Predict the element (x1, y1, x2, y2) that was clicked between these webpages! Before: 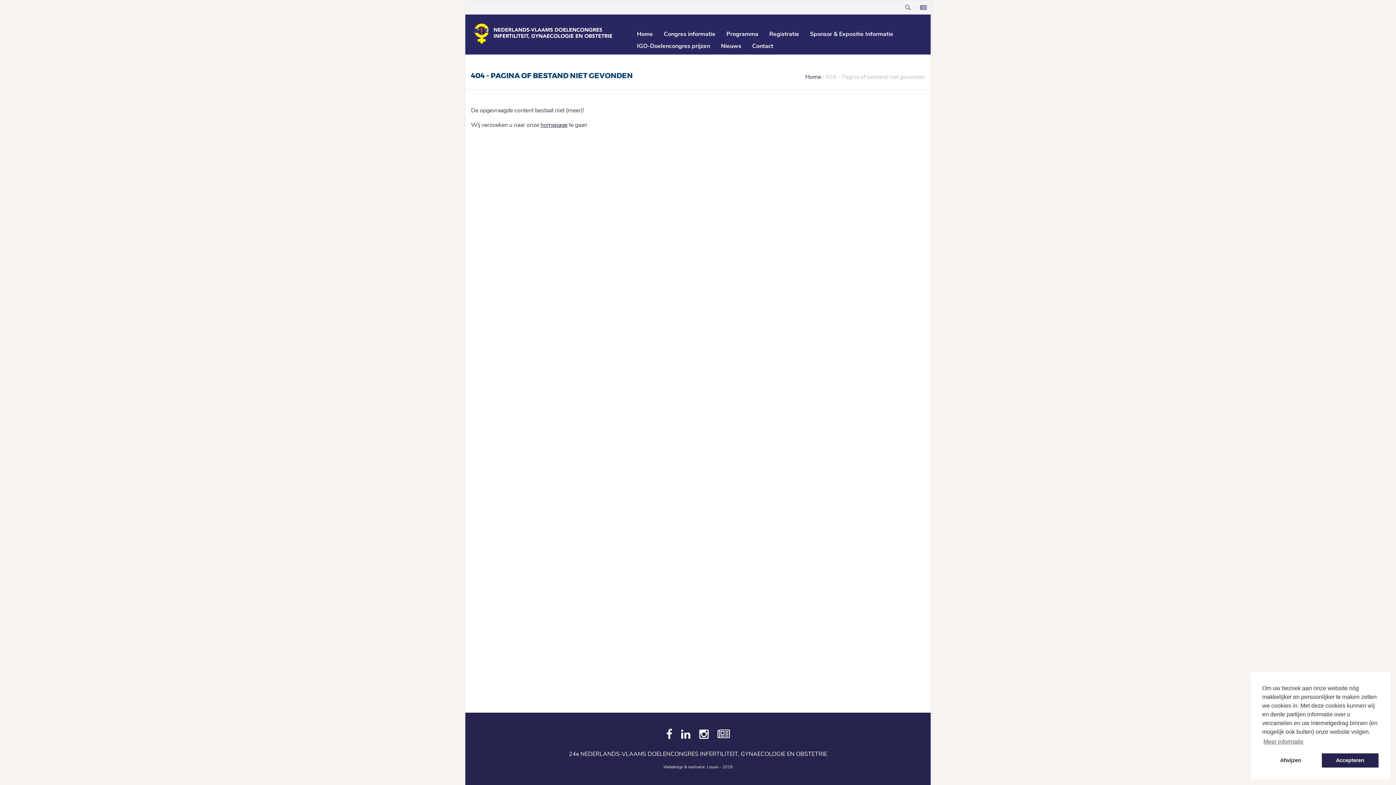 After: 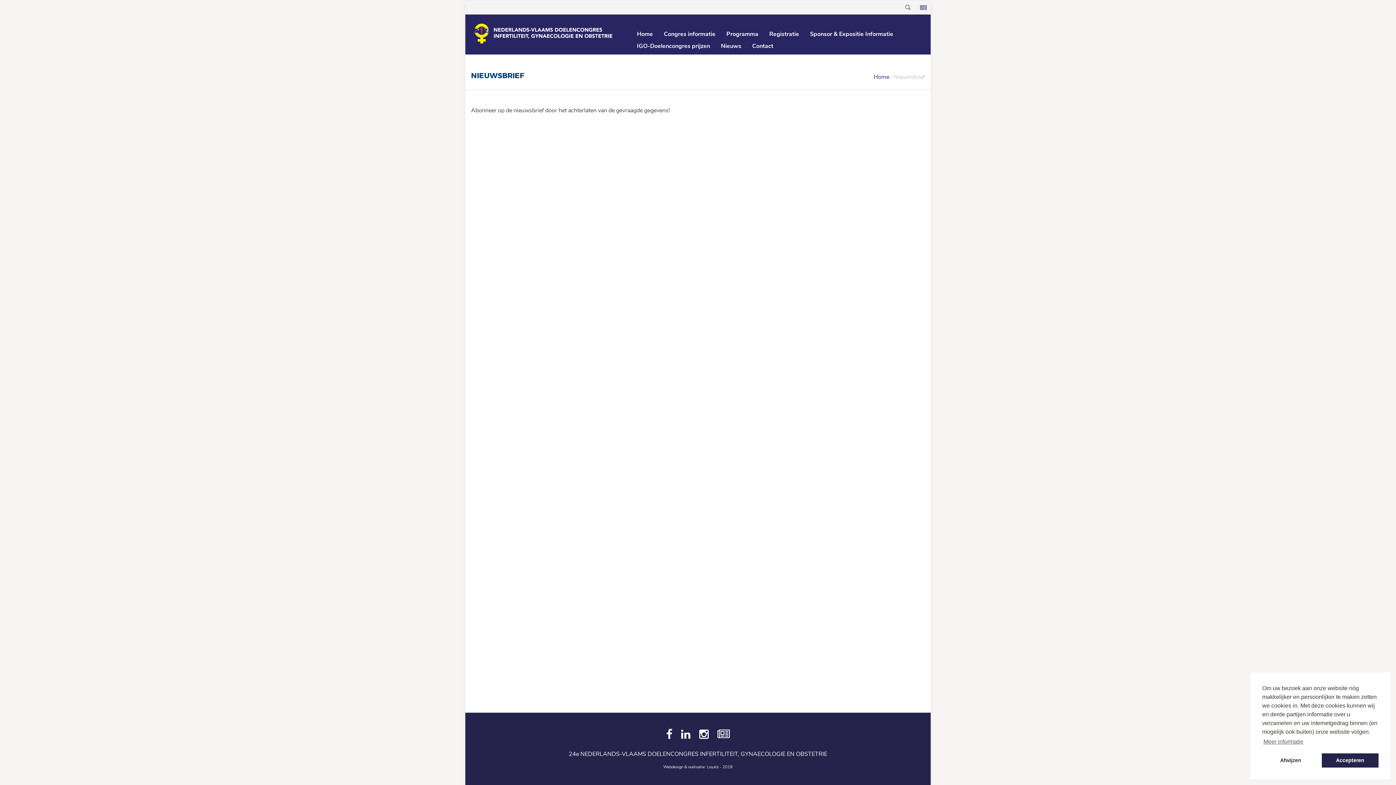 Action: bbox: (717, 729, 729, 740)